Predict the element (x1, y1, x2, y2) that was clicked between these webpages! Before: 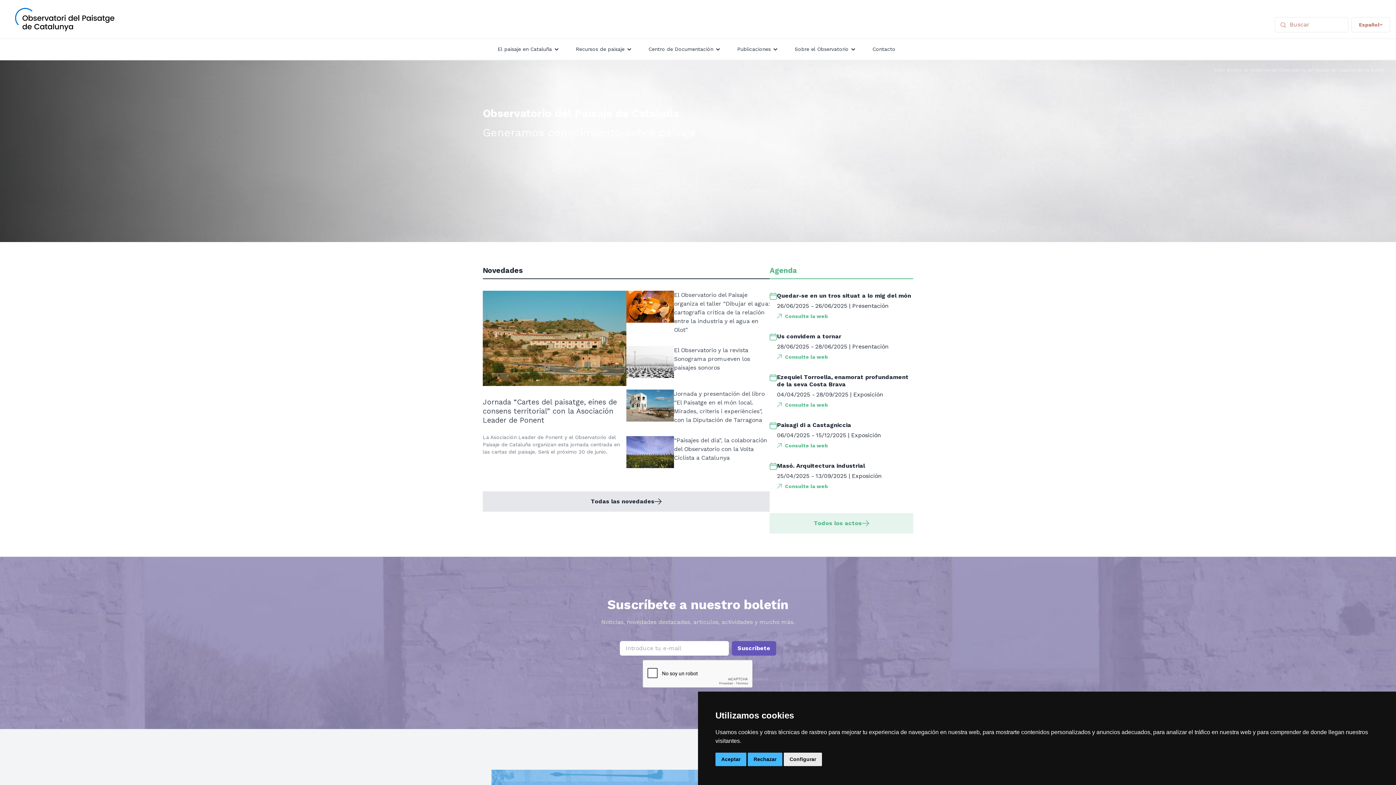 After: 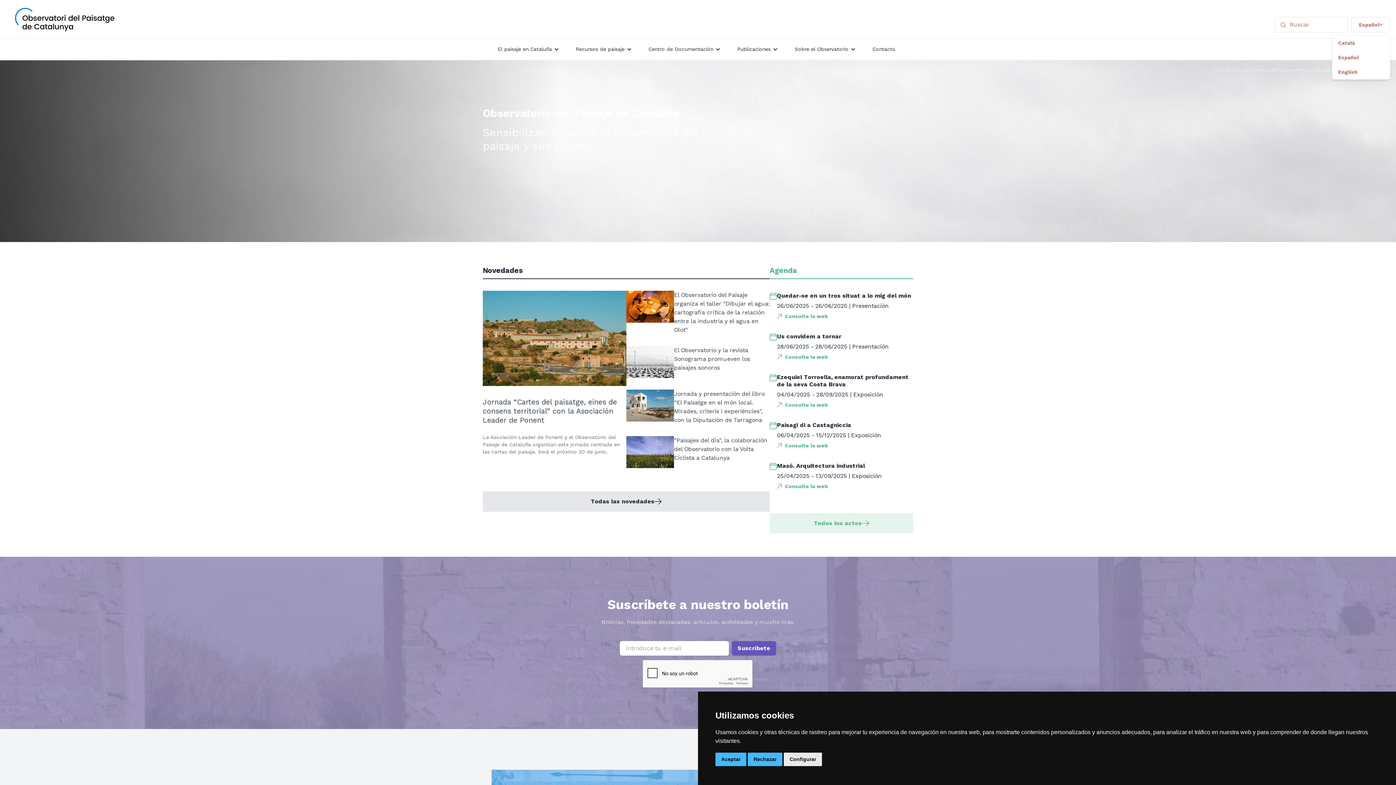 Action: bbox: (1351, 17, 1390, 32) label: Español